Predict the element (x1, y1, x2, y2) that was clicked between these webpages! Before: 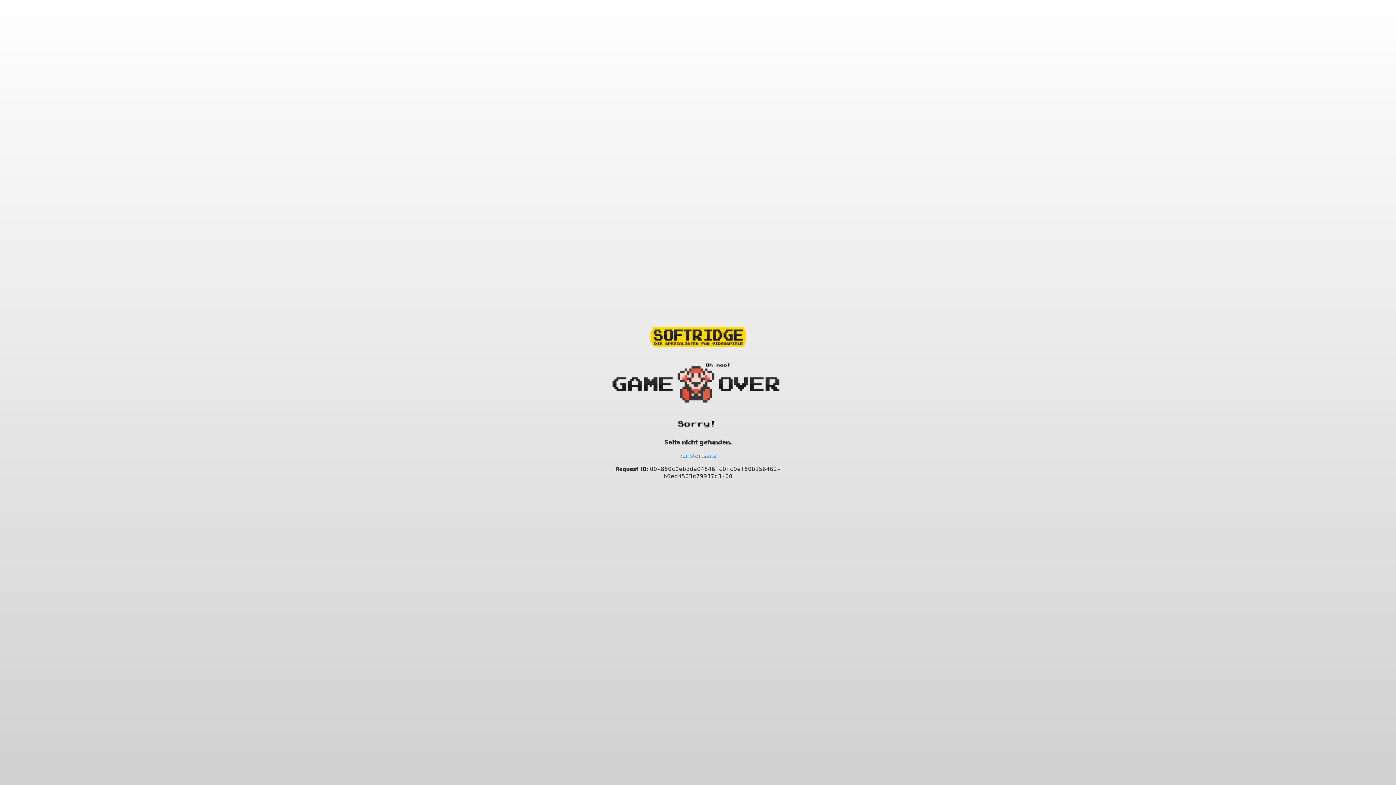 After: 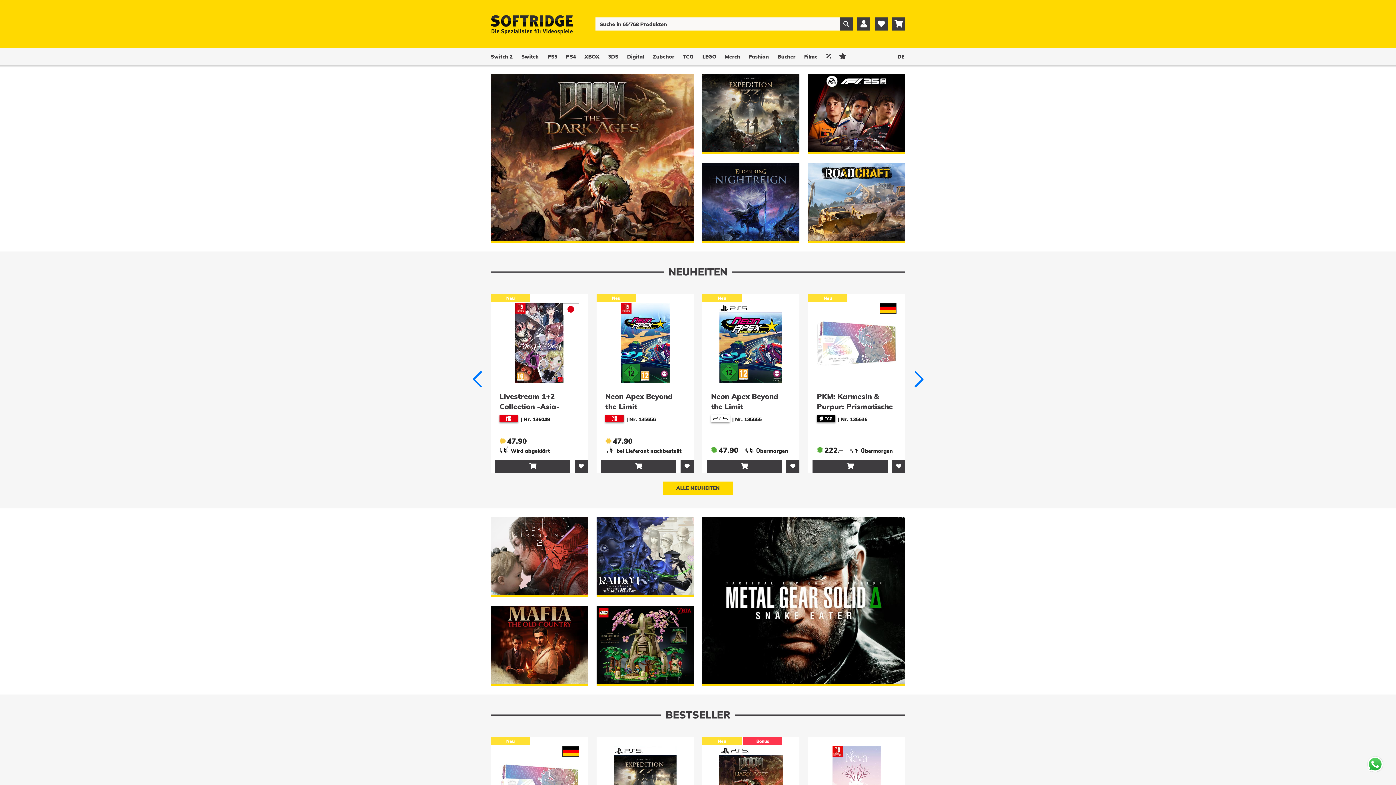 Action: label: zur Startseite bbox: (679, 452, 716, 459)